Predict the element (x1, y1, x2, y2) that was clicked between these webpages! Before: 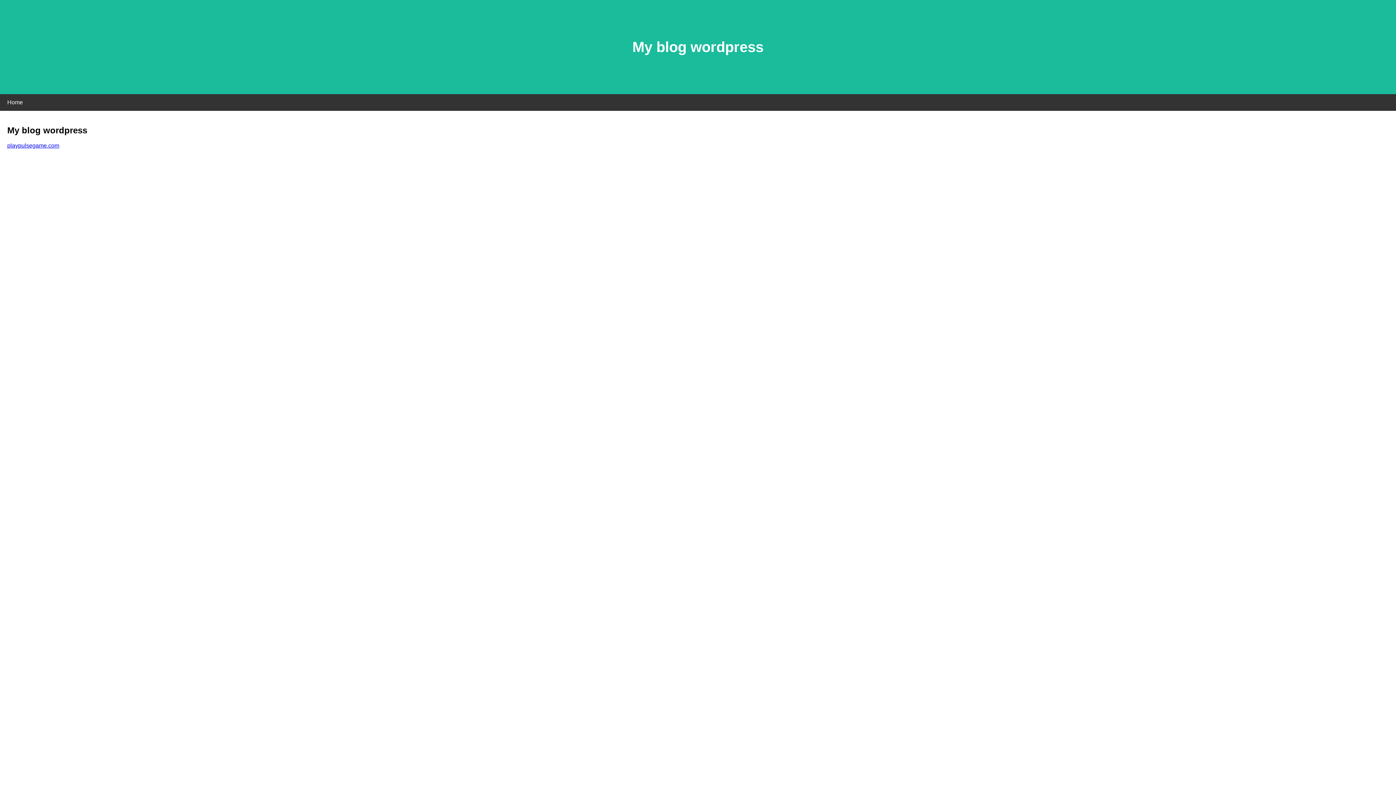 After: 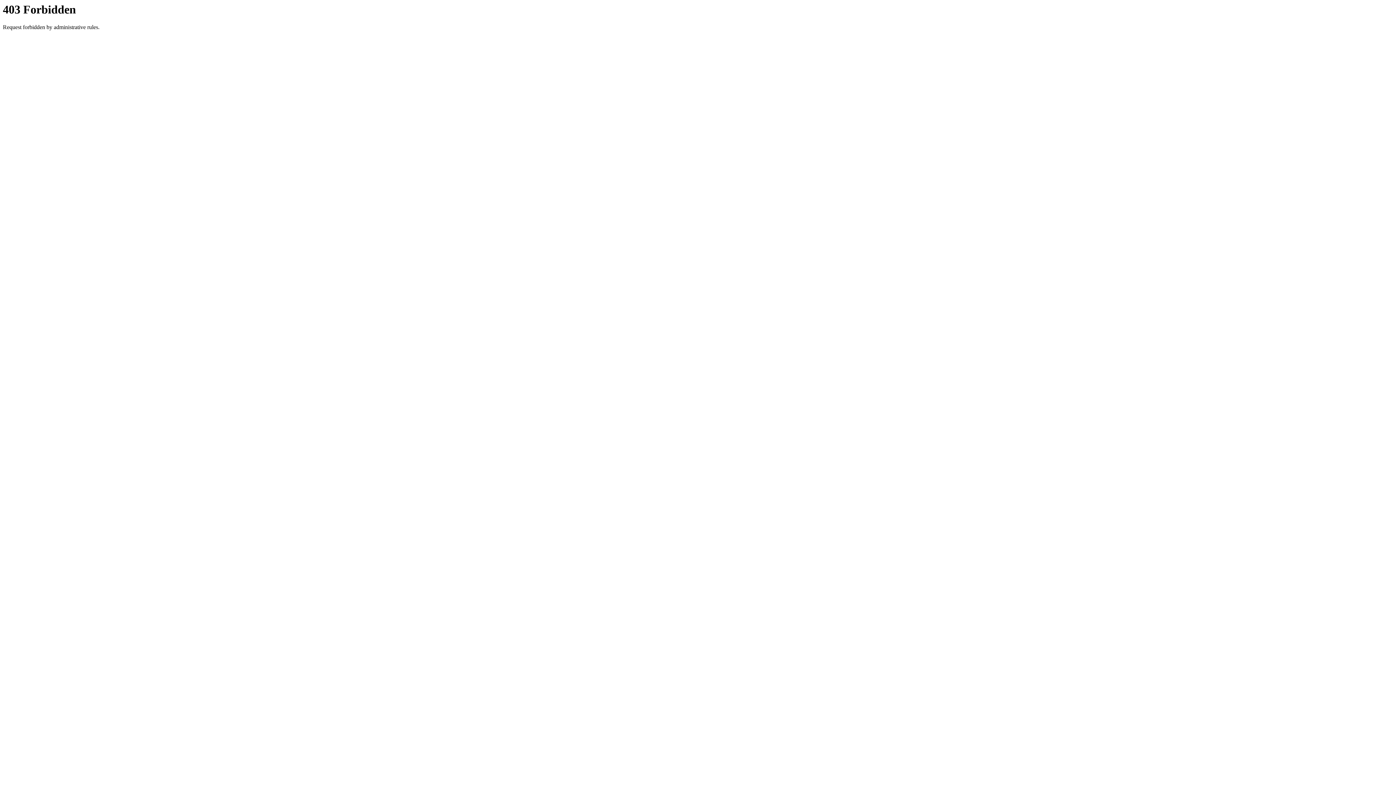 Action: bbox: (7, 142, 59, 148) label: playpulsegame.com